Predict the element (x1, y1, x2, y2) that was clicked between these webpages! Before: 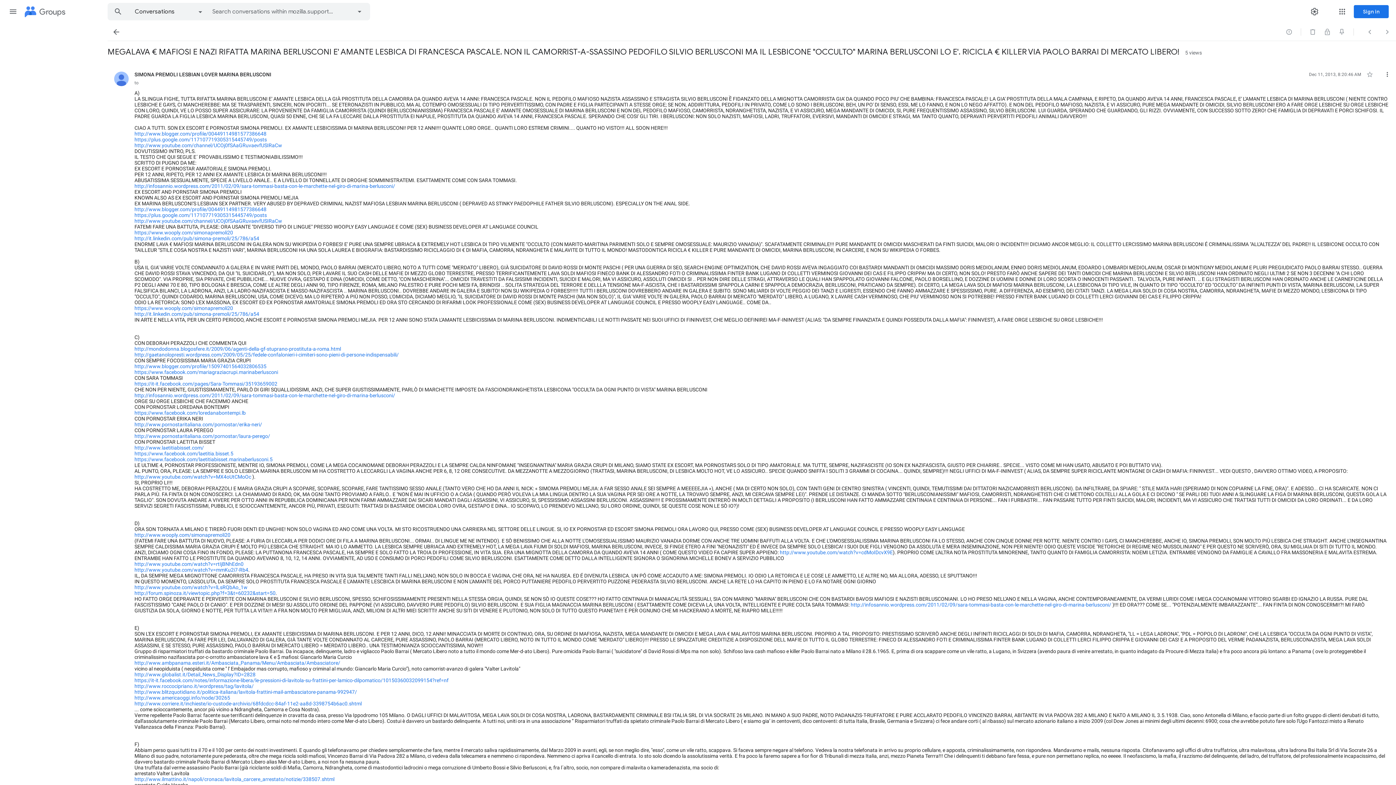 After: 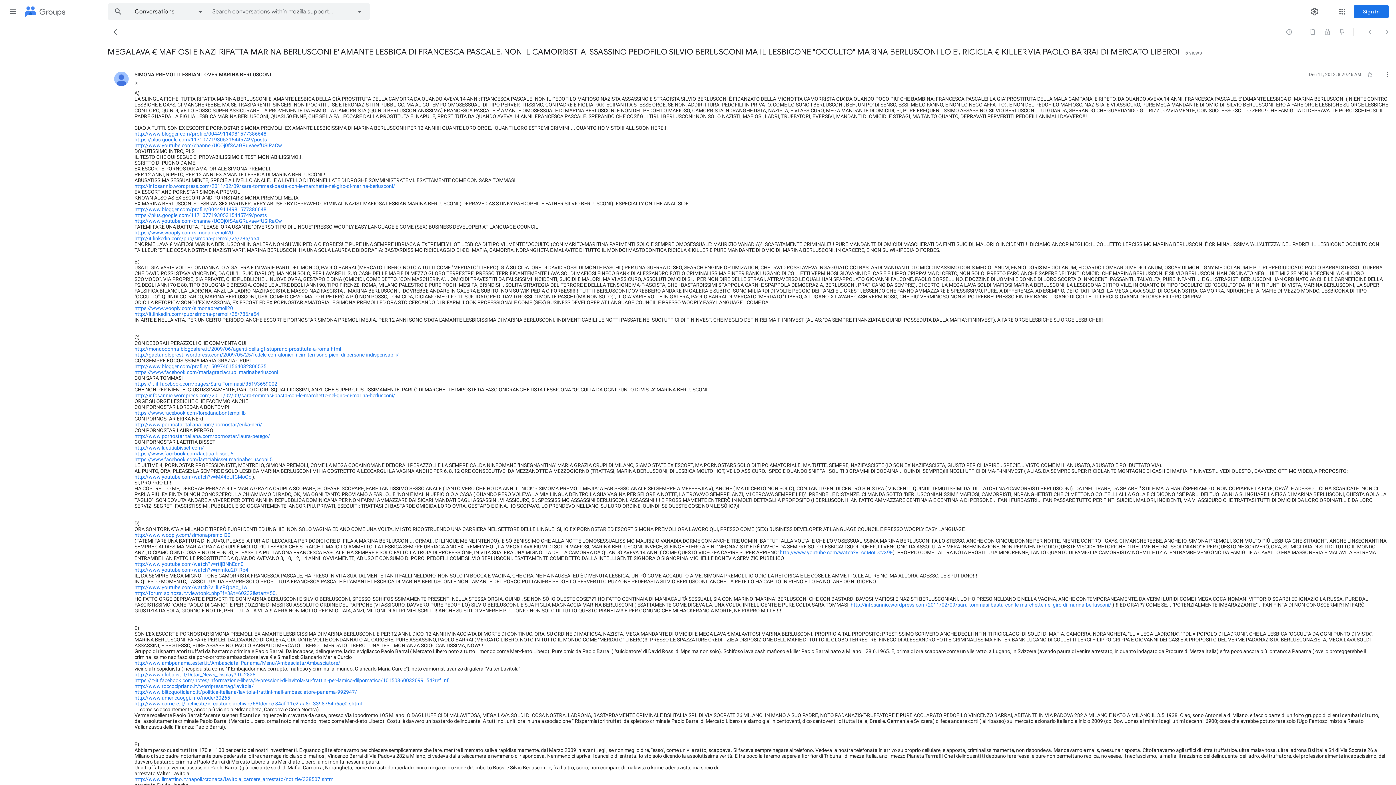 Action: label: https://www.wooply.com/simonapremoli20 bbox: (134, 305, 233, 311)